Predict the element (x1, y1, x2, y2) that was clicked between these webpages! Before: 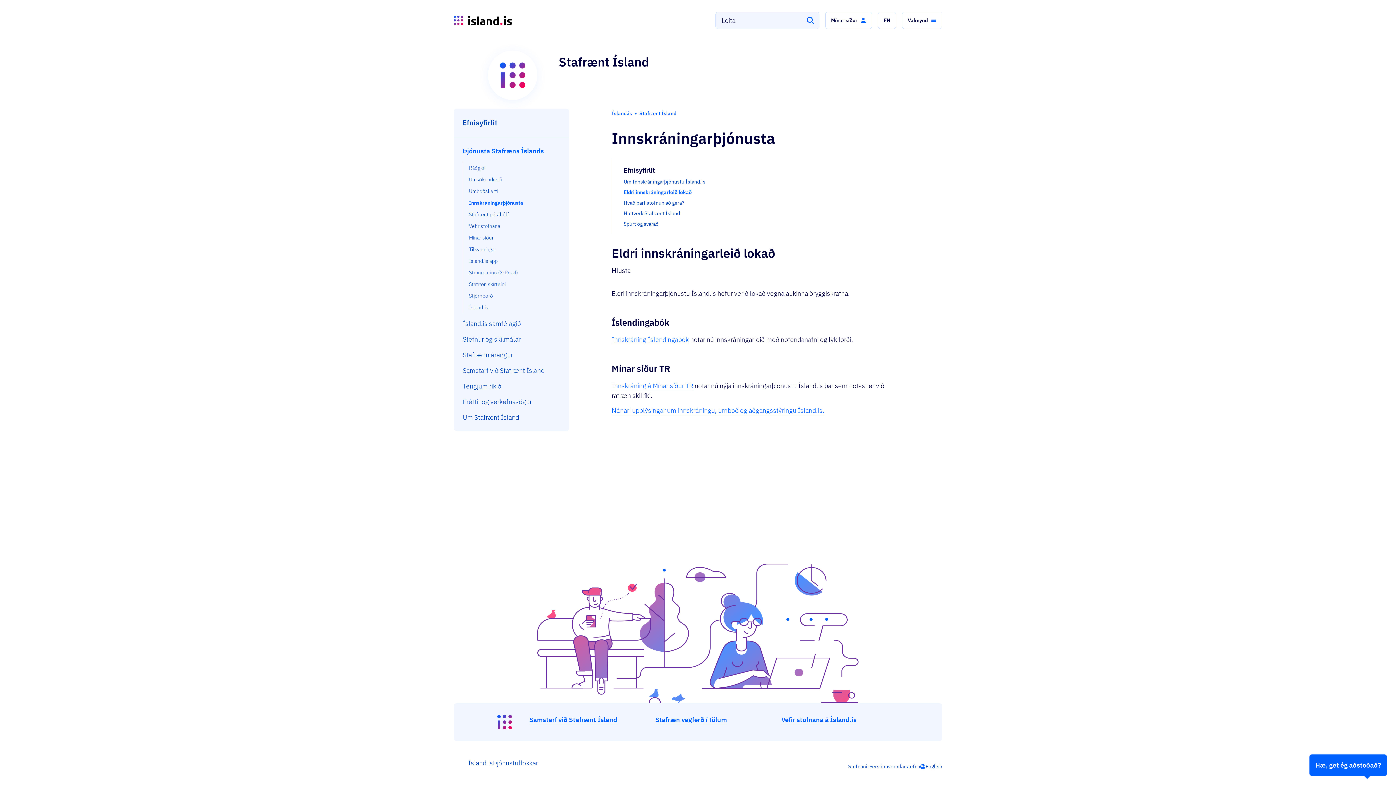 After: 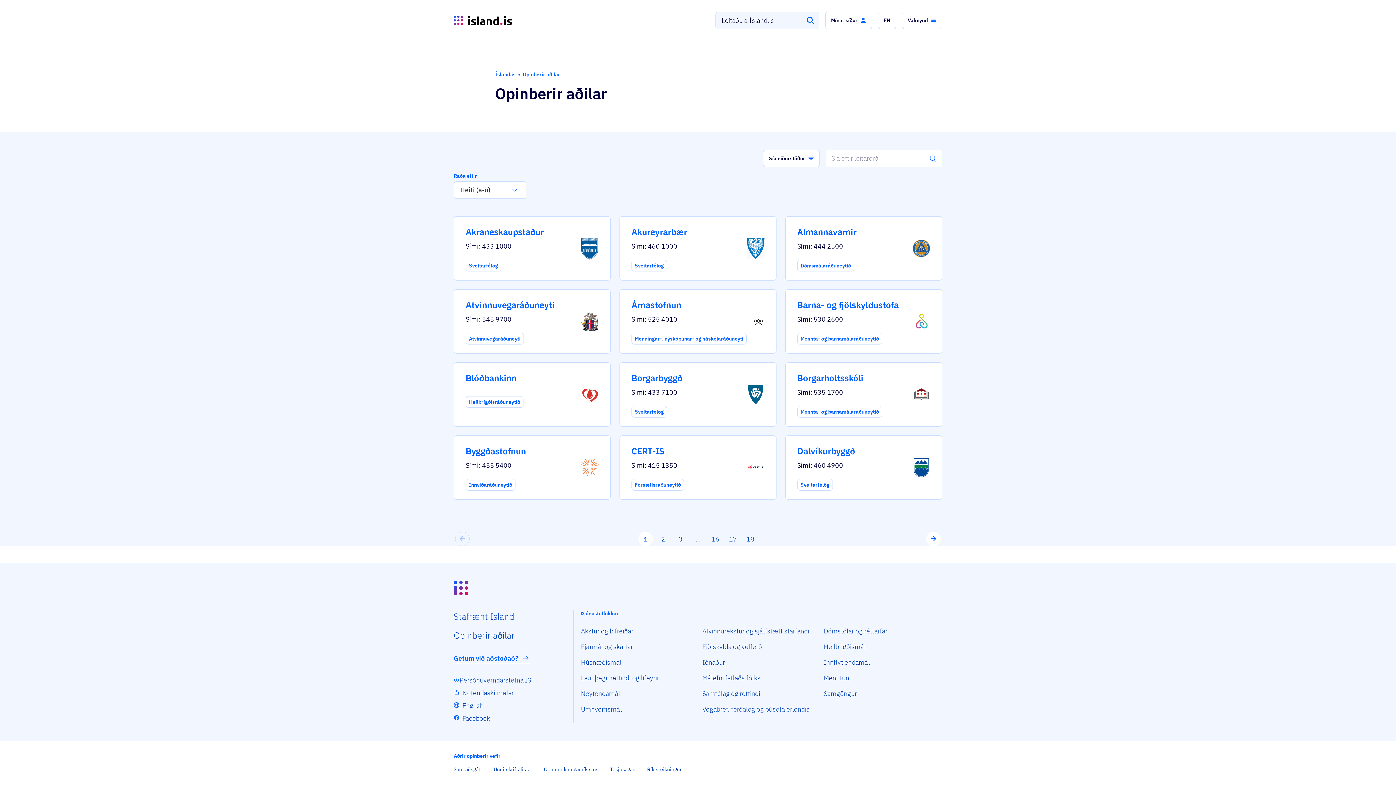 Action: label: Stofnanir bbox: (848, 763, 869, 770)